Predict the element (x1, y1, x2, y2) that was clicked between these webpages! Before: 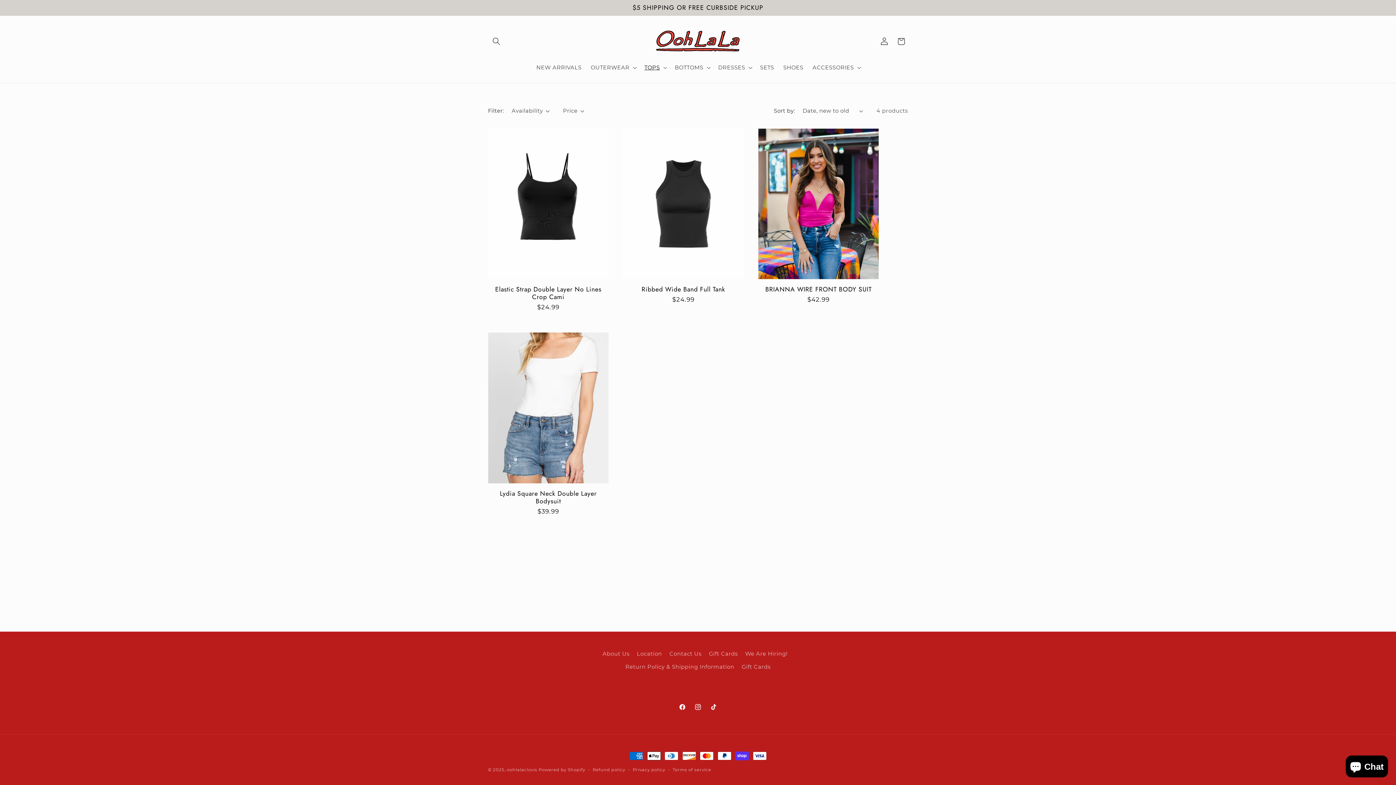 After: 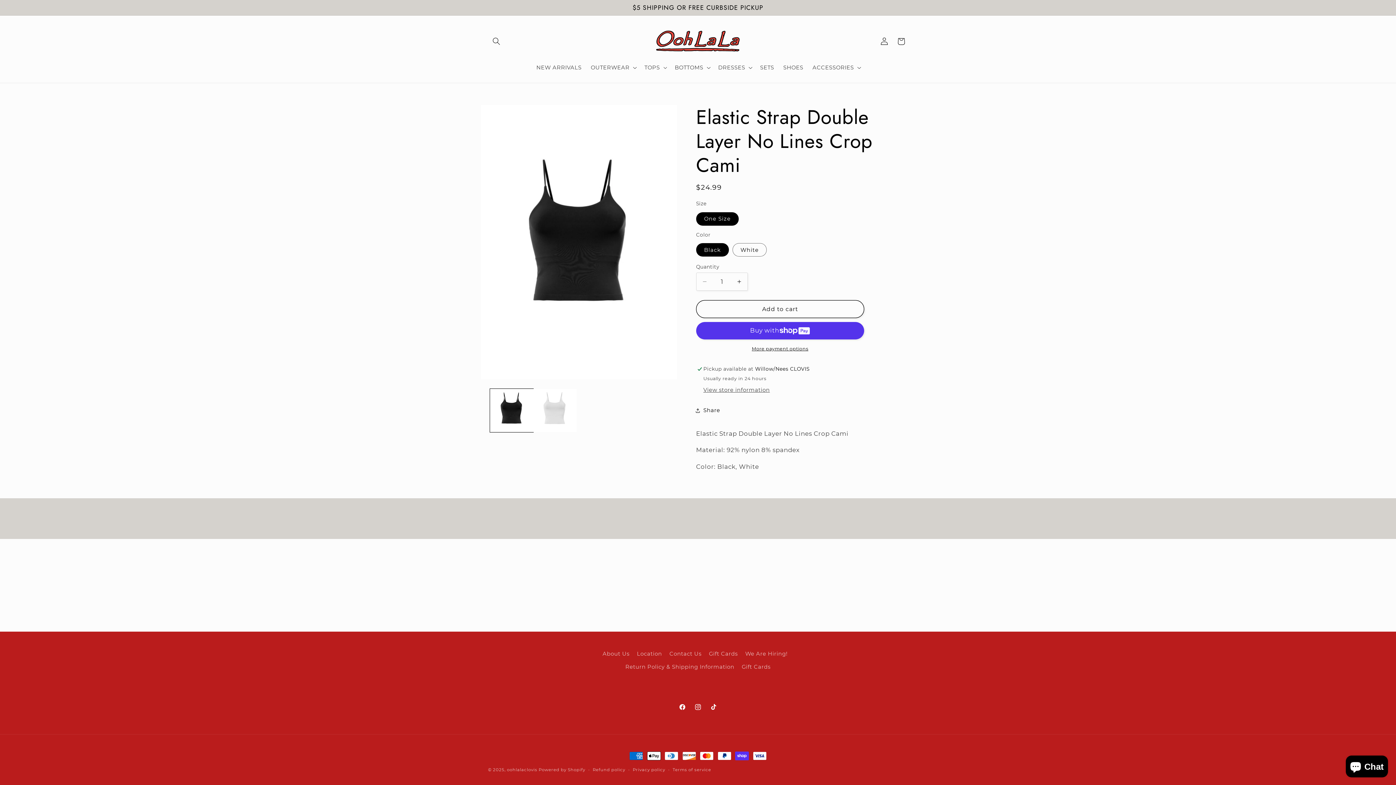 Action: label: Elastic Strap Double Layer No Lines Crop Cami bbox: (488, 285, 608, 301)